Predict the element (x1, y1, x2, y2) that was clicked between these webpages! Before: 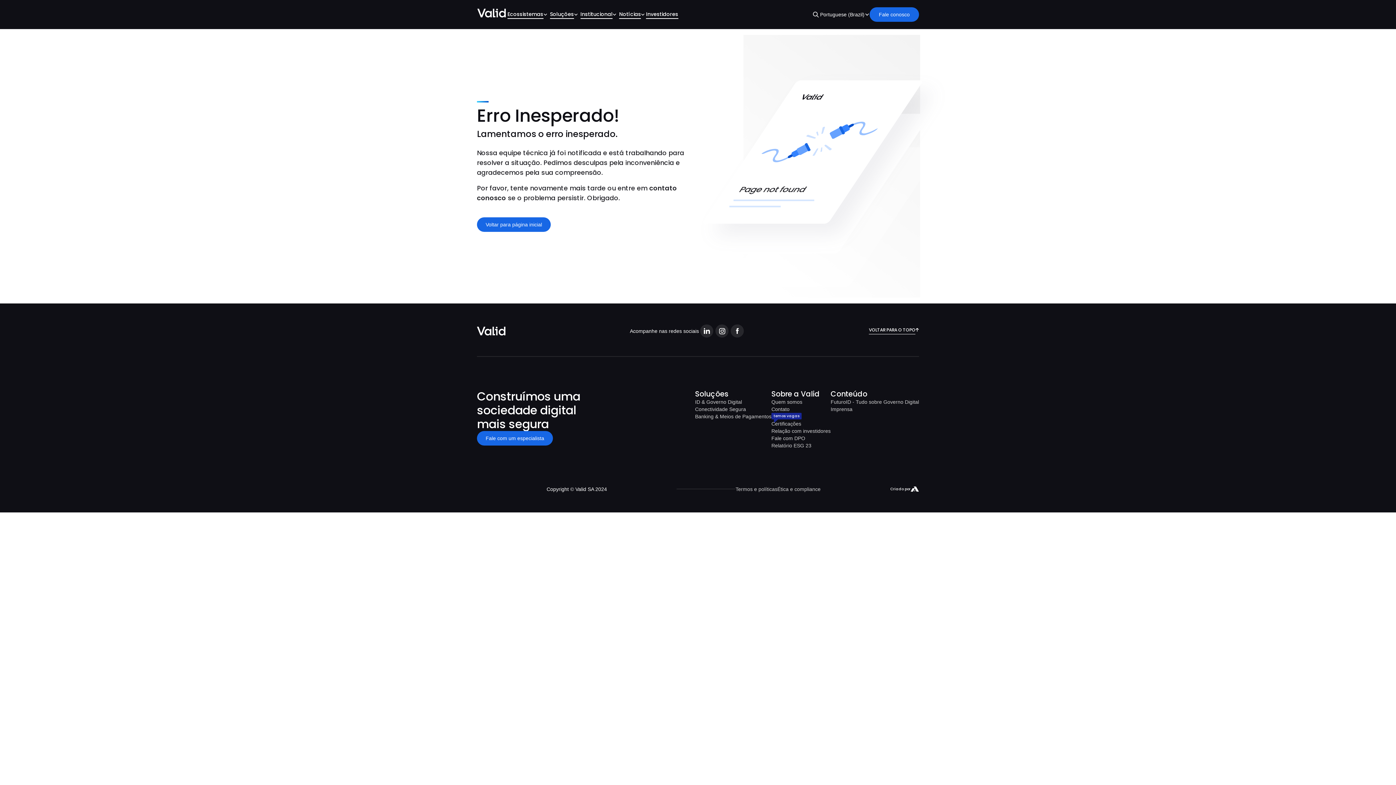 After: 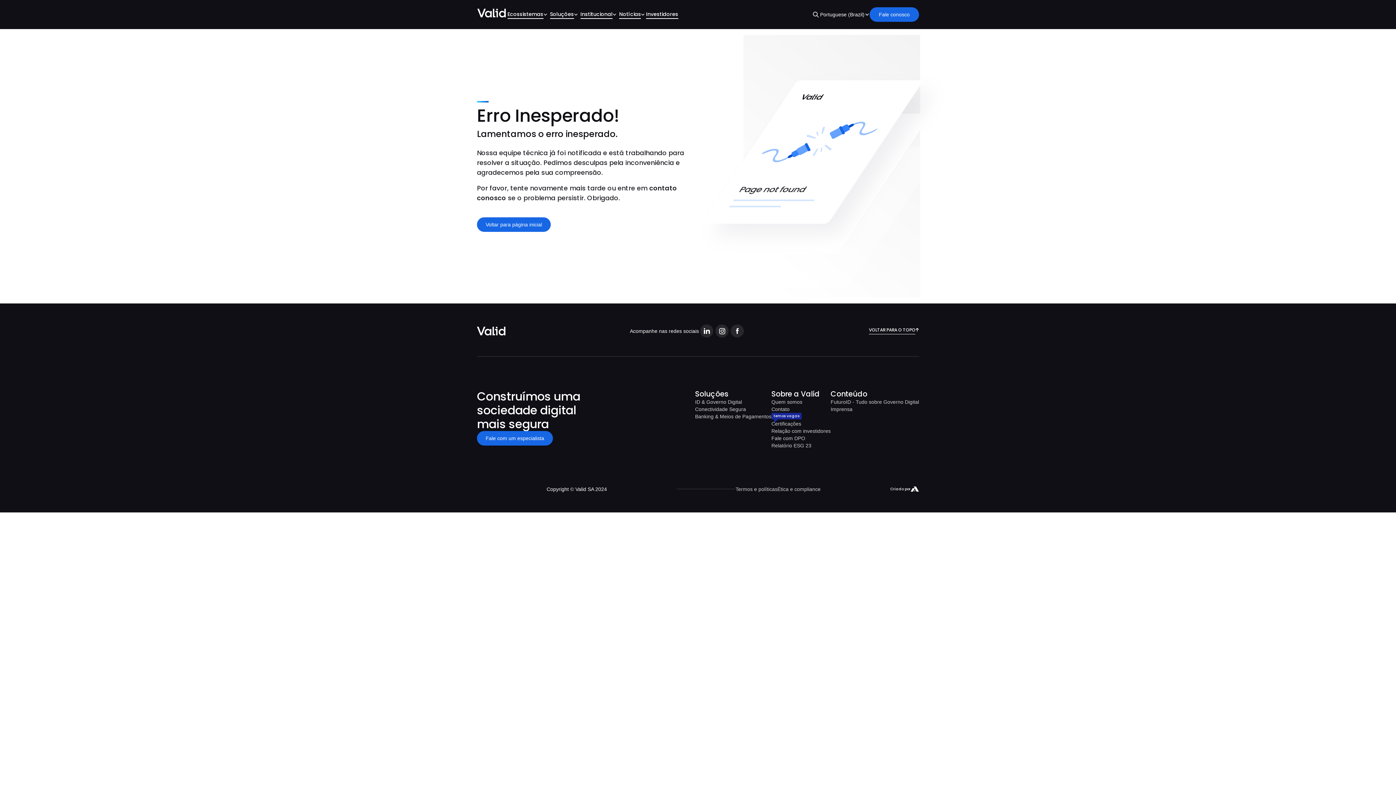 Action: label: Investidores bbox: (646, 11, 678, 18)